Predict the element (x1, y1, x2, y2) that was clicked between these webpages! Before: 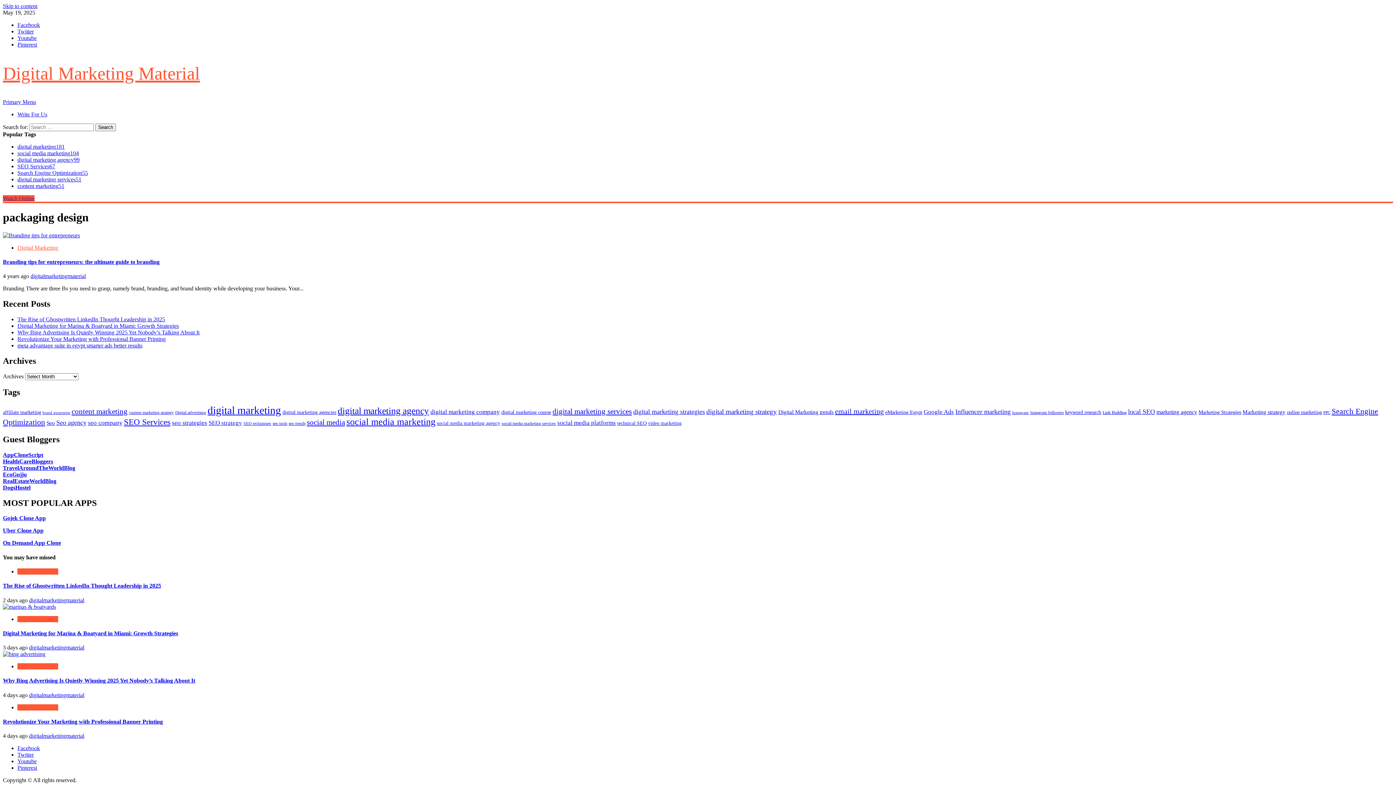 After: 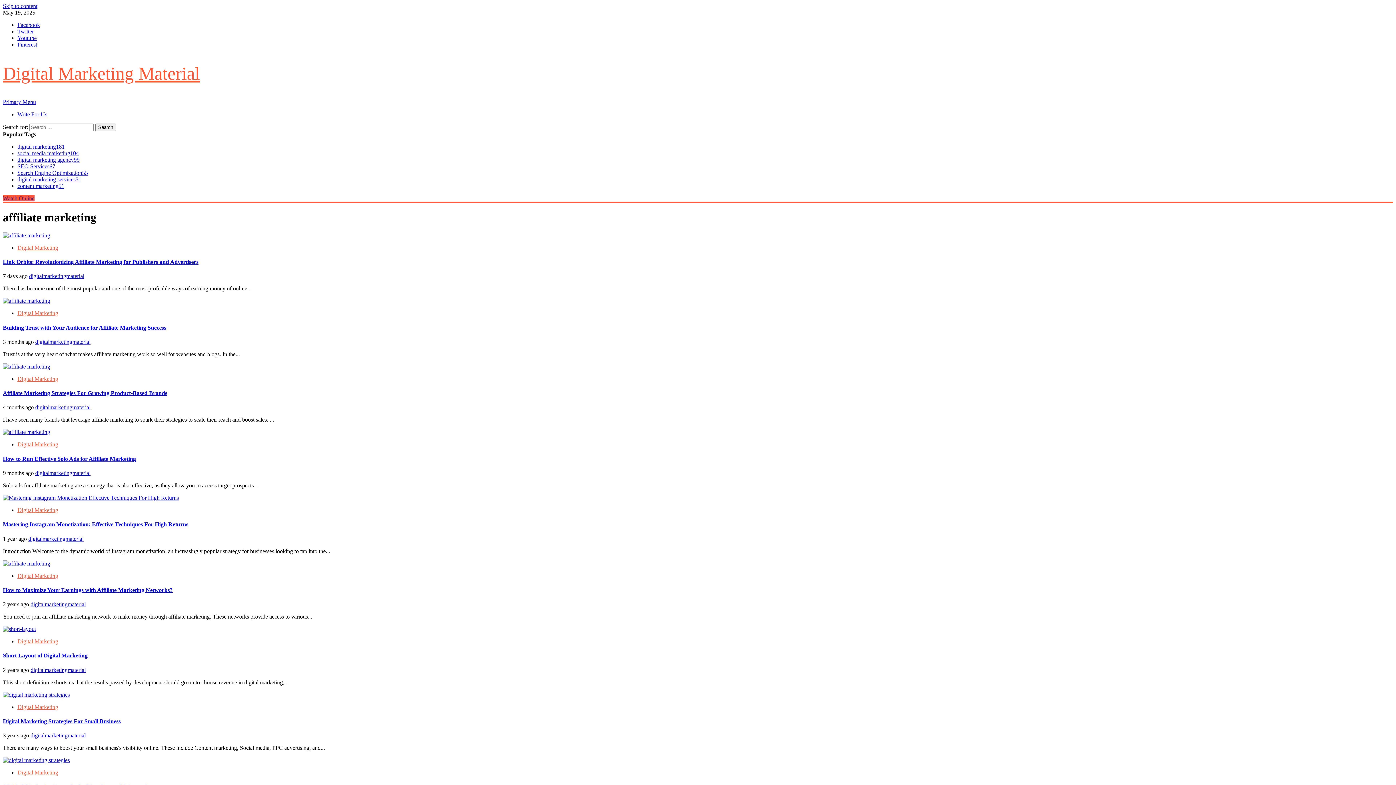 Action: bbox: (2, 409, 41, 415) label: affiliate marketing (18 items)